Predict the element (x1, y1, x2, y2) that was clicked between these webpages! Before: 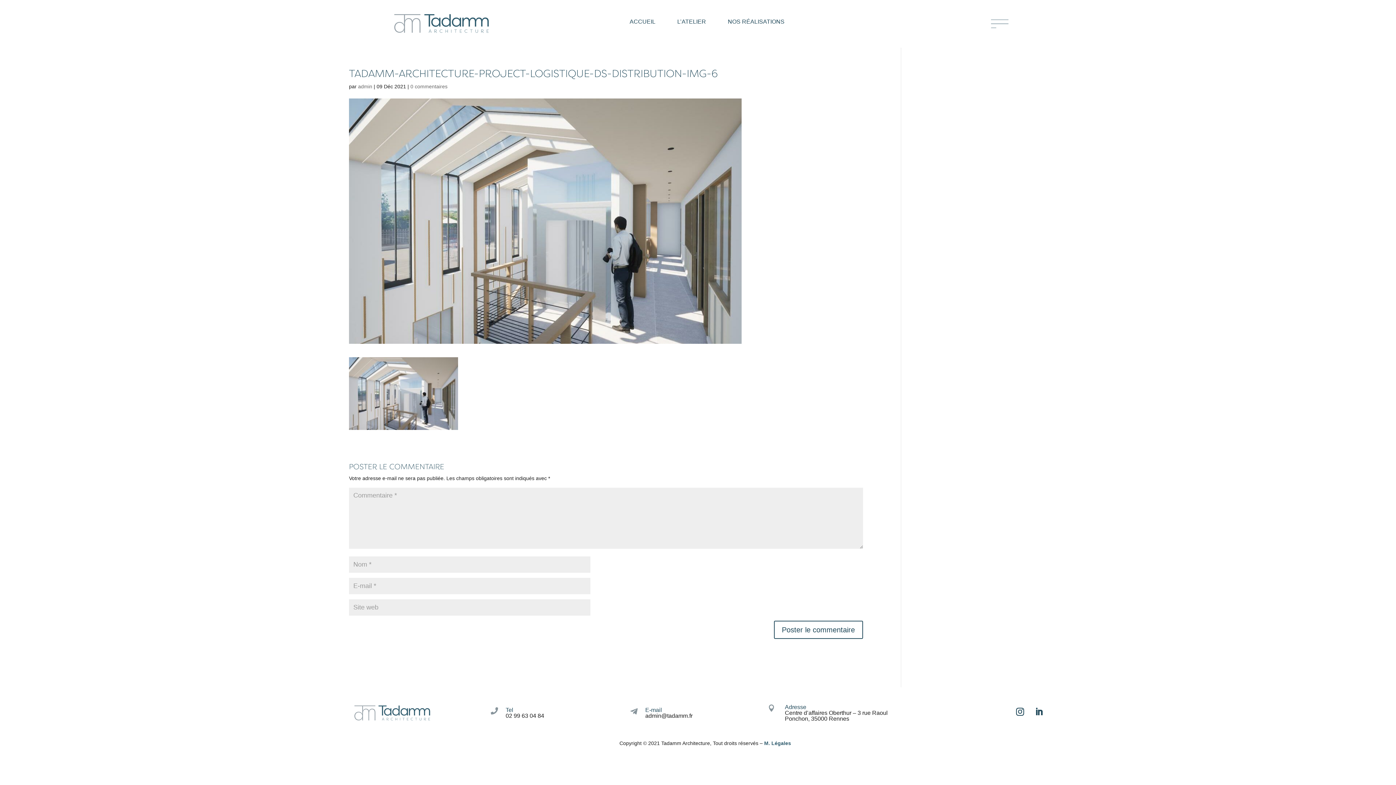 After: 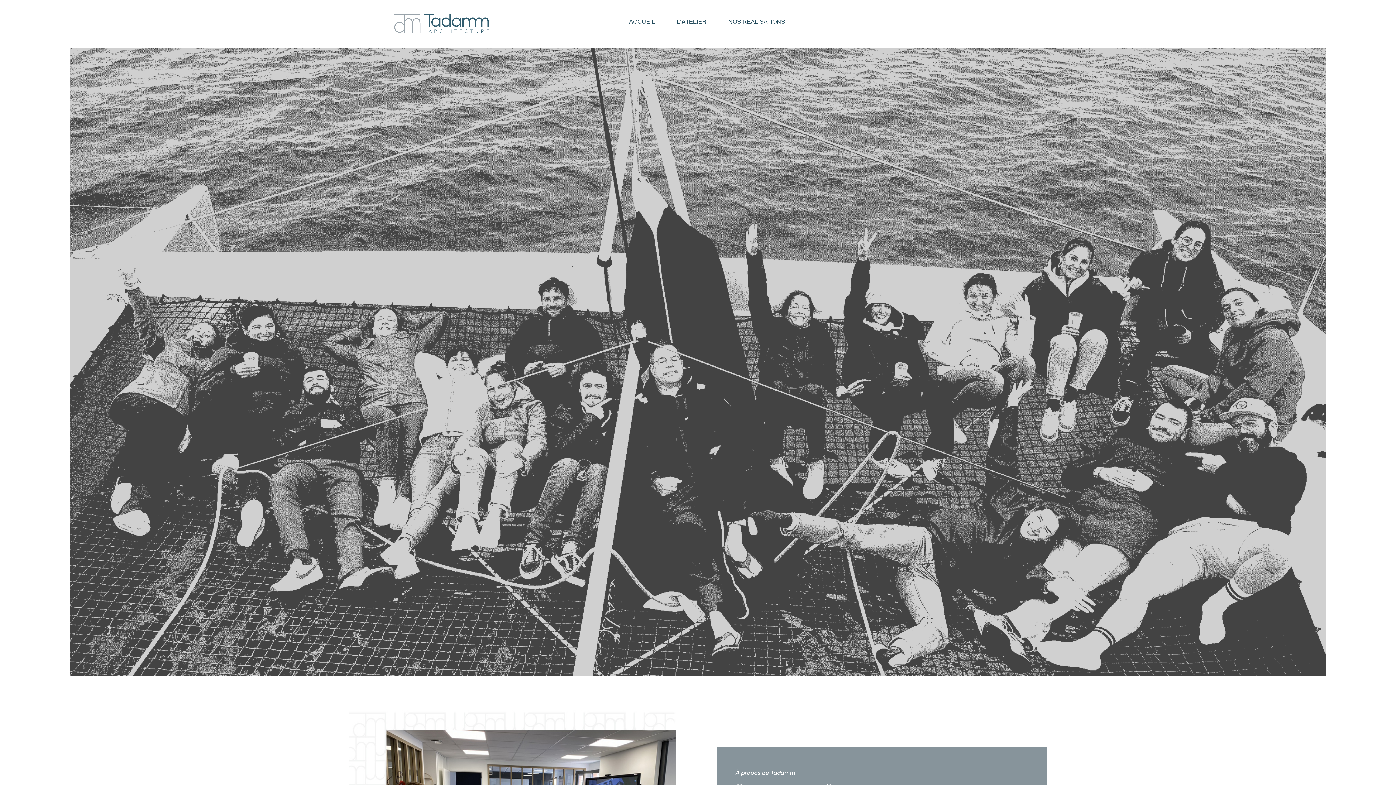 Action: label: L’ATELIER bbox: (677, 19, 706, 27)